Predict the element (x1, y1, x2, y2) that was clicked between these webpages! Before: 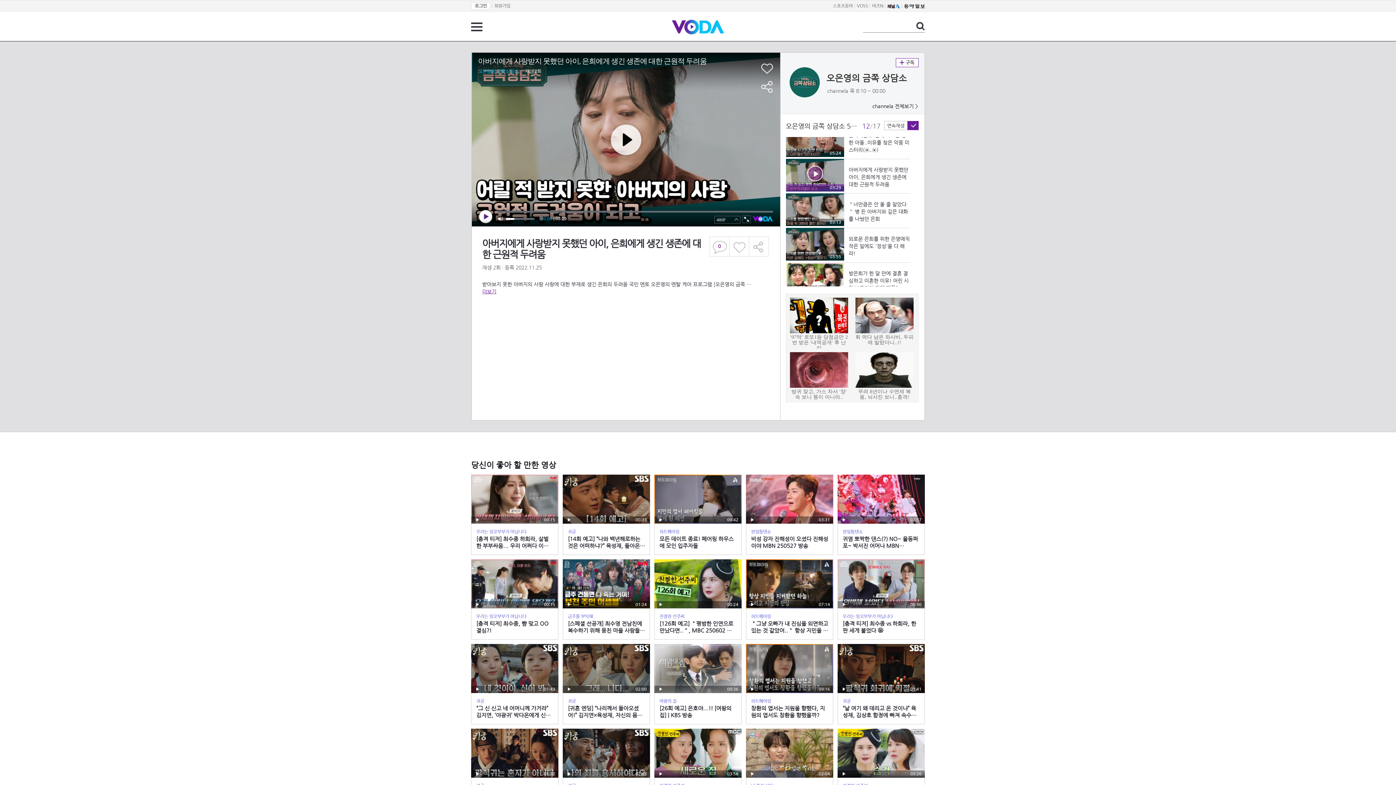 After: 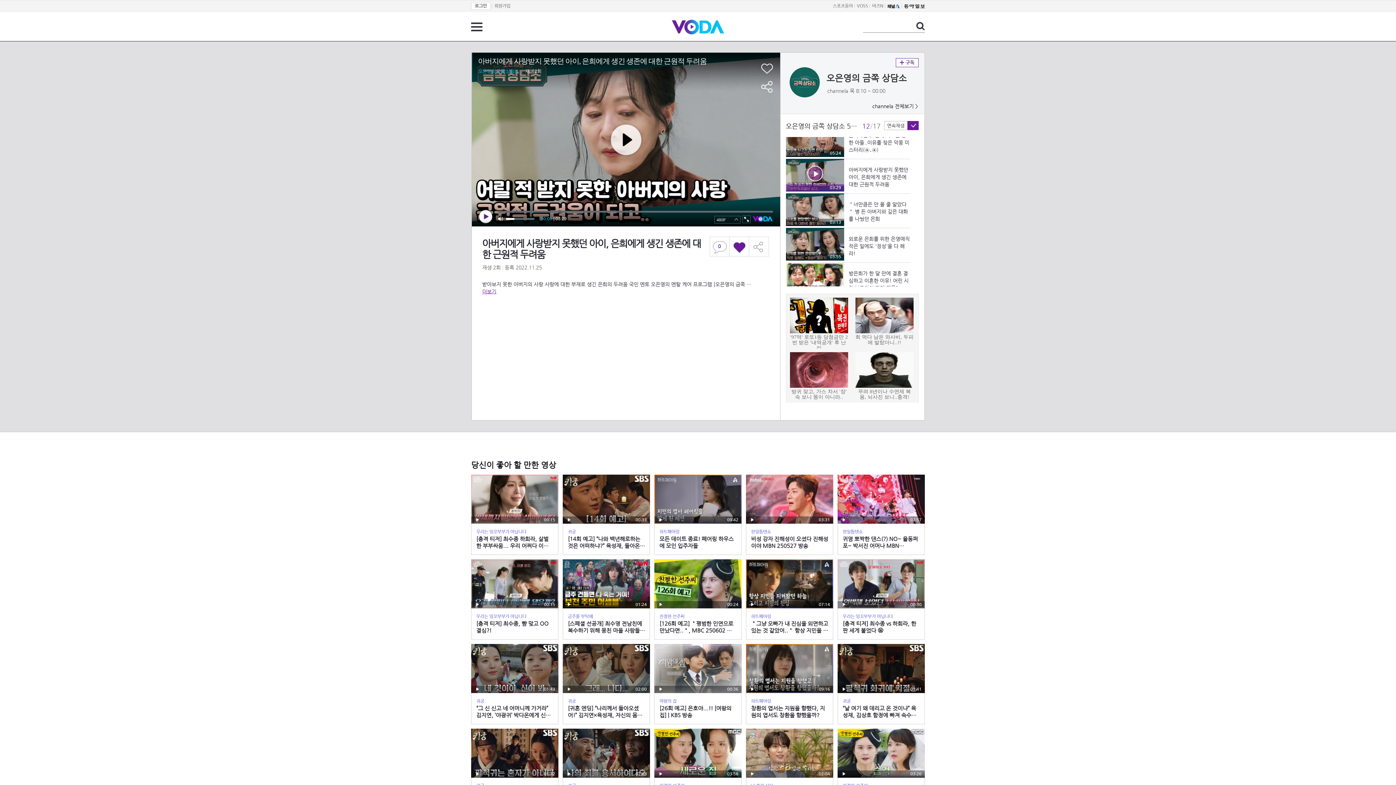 Action: label: 좋아요 bbox: (729, 236, 749, 256)